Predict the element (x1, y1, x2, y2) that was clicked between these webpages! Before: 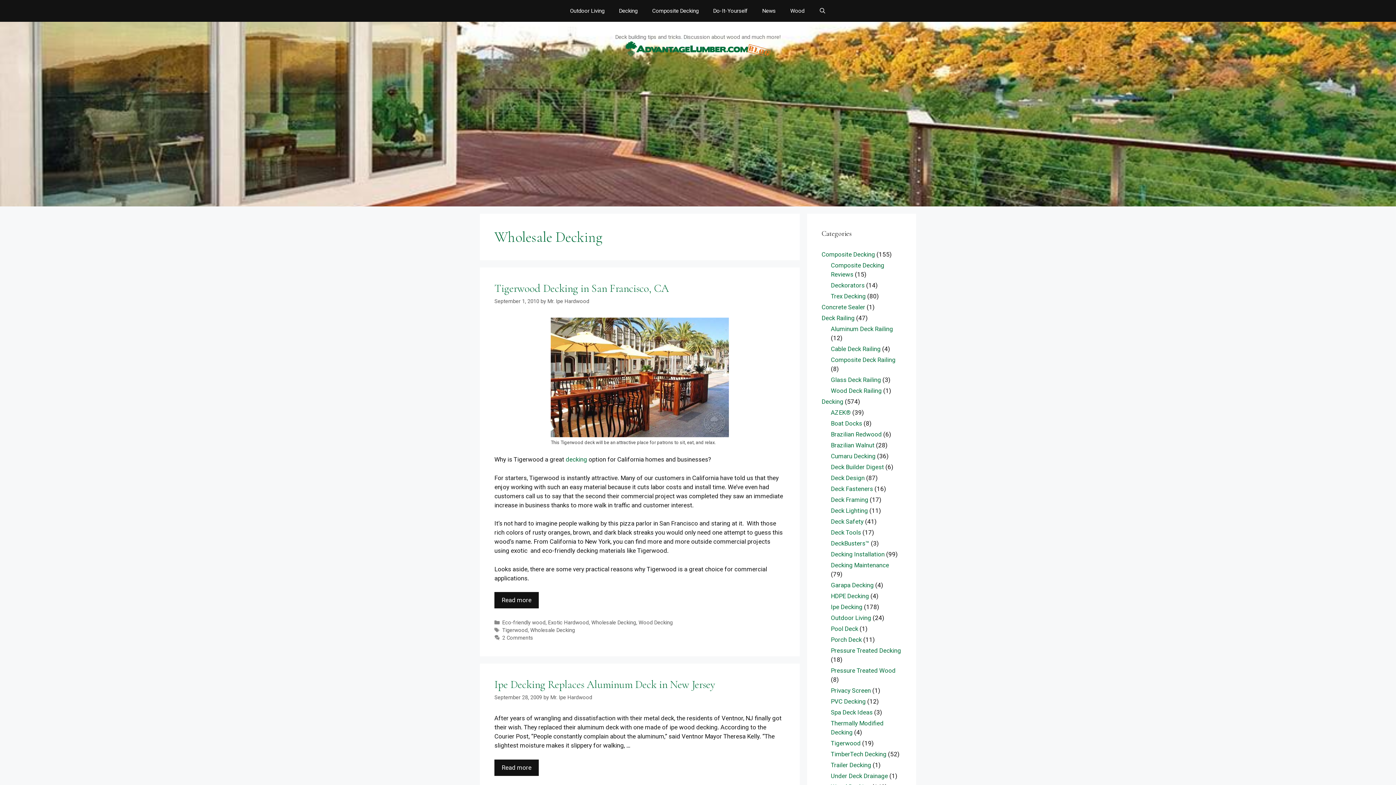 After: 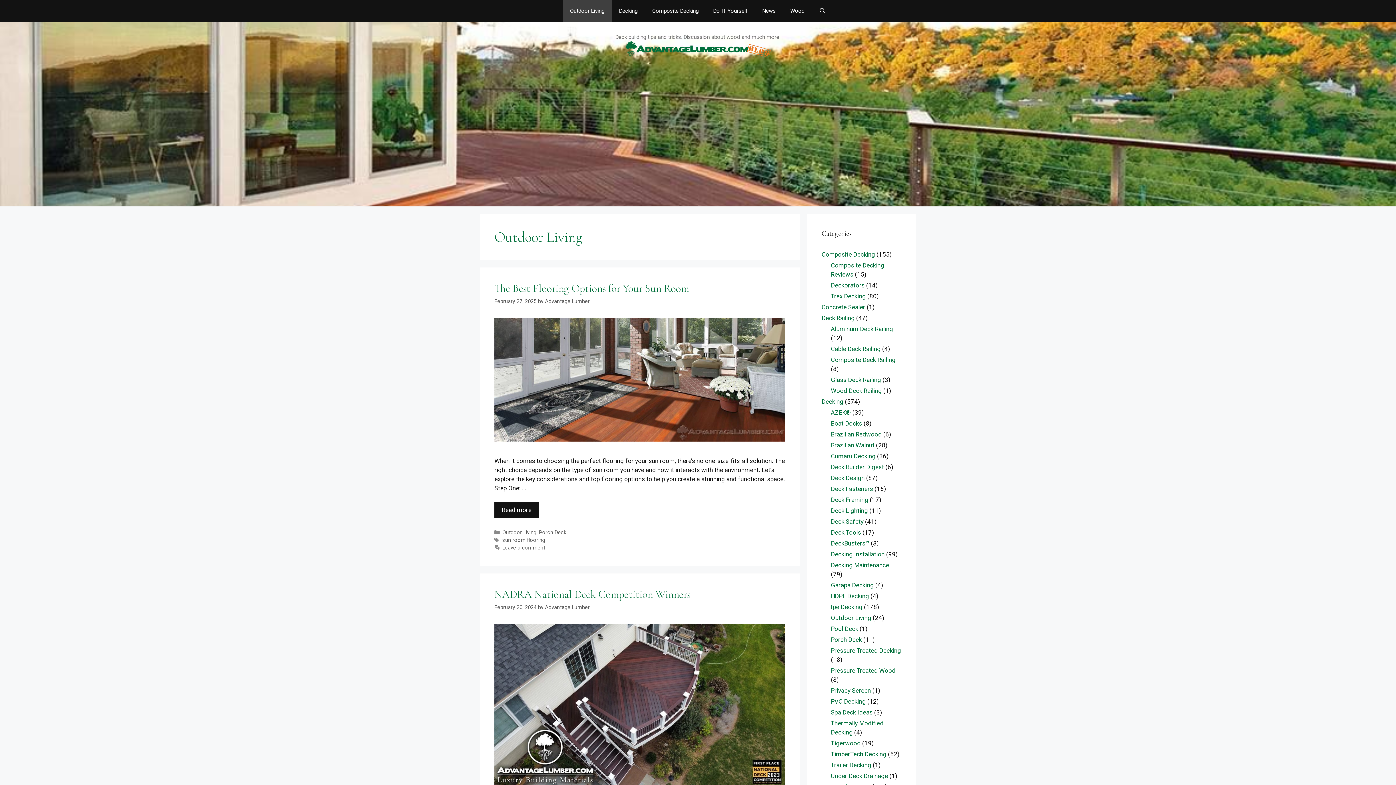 Action: bbox: (562, 0, 611, 21) label: Outdoor Living